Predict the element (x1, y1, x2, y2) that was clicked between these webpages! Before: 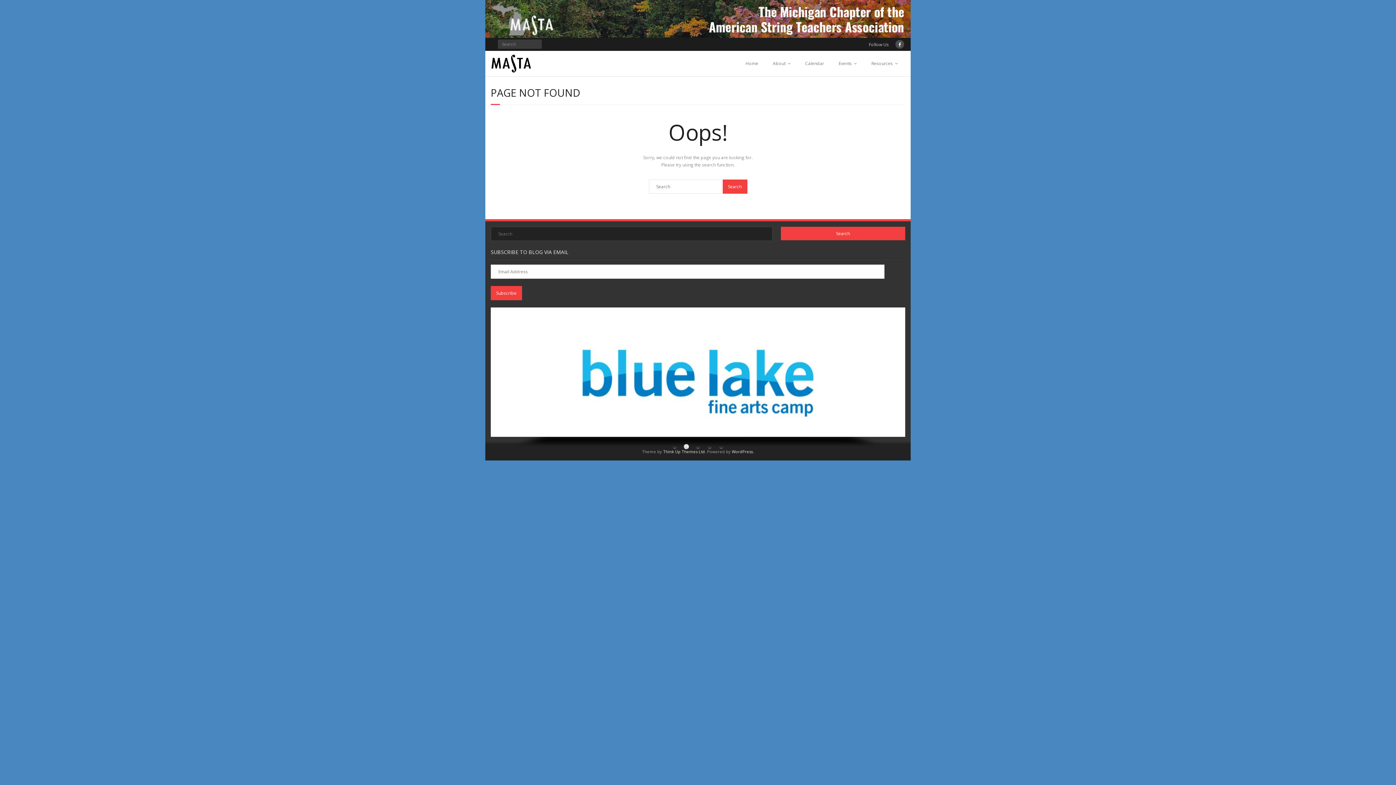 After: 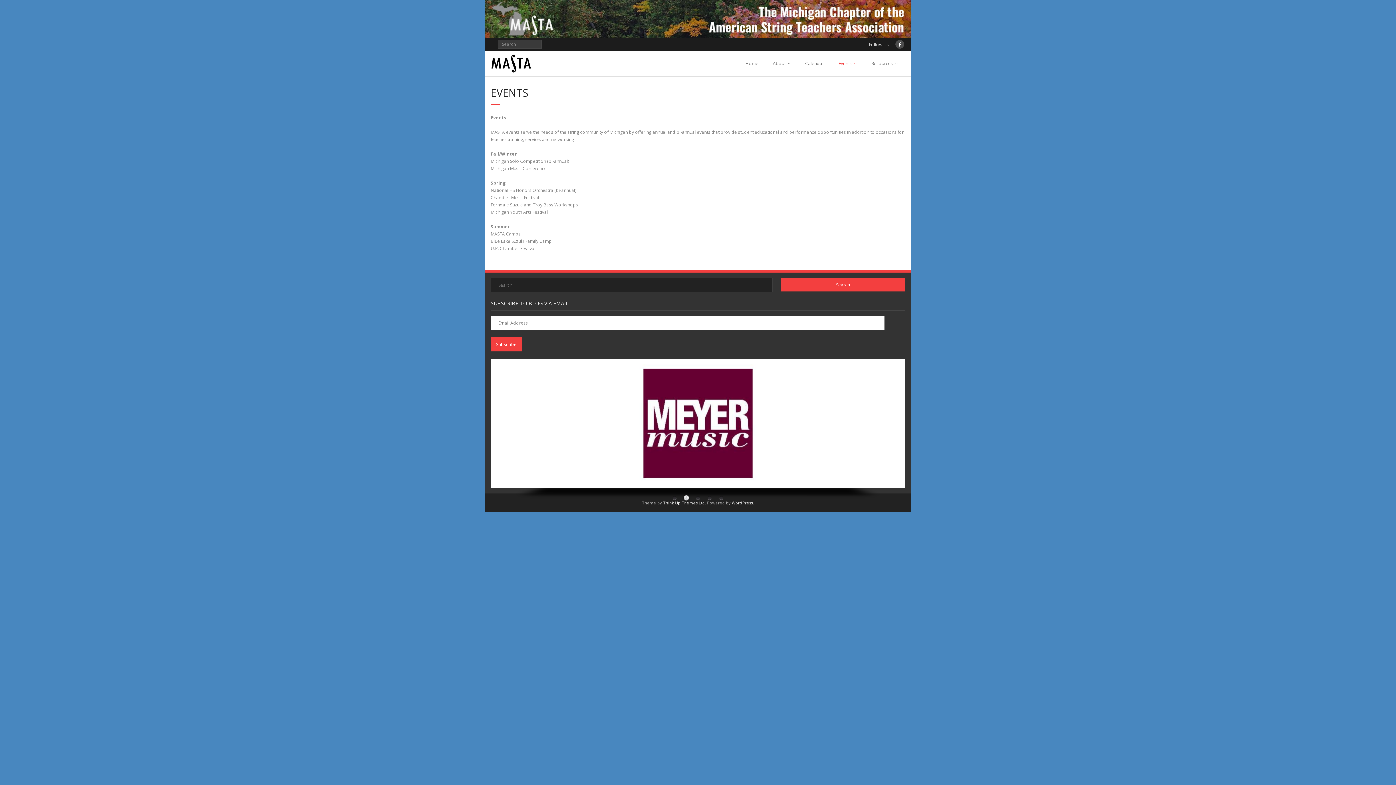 Action: label: Events bbox: (831, 50, 864, 76)